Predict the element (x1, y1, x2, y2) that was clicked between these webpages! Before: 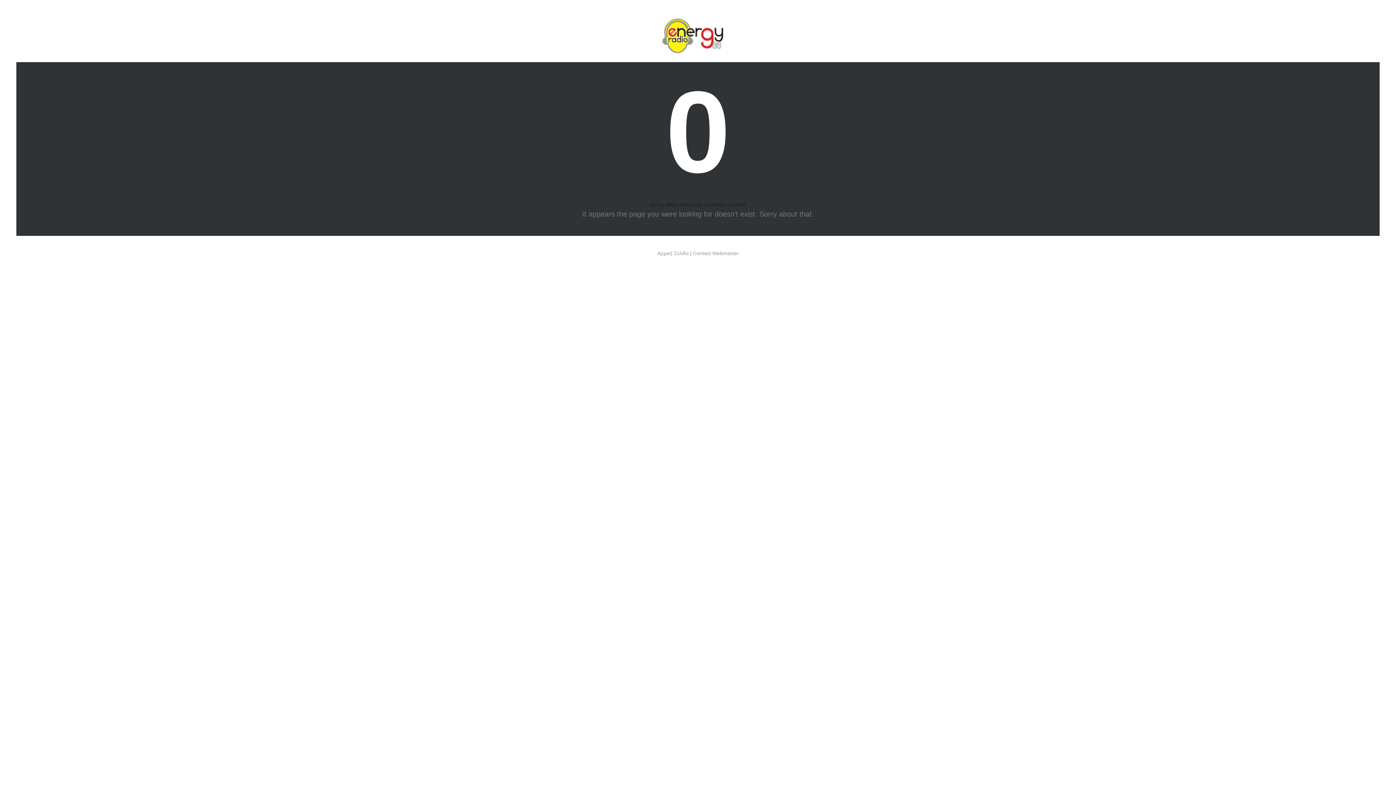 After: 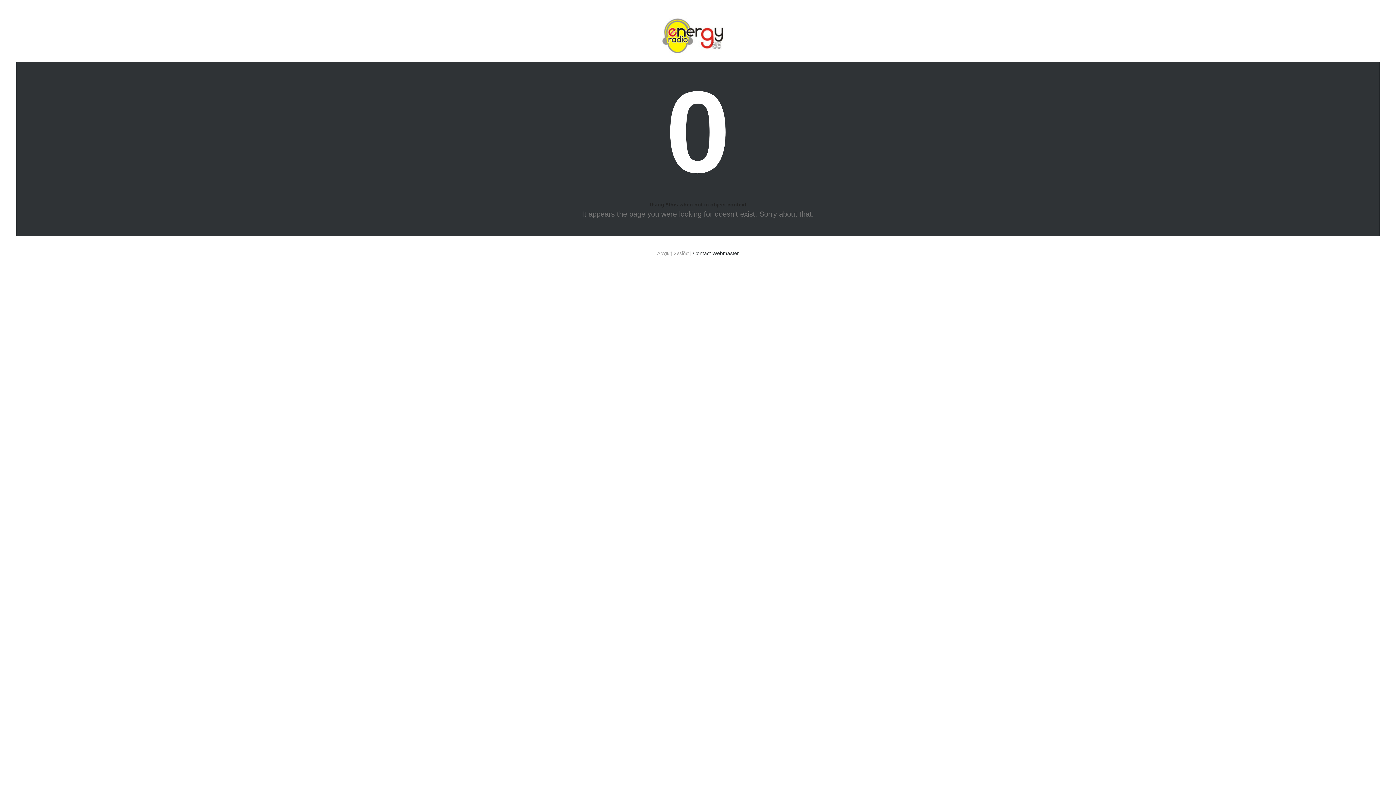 Action: label: Contact Webmaster bbox: (693, 250, 739, 256)